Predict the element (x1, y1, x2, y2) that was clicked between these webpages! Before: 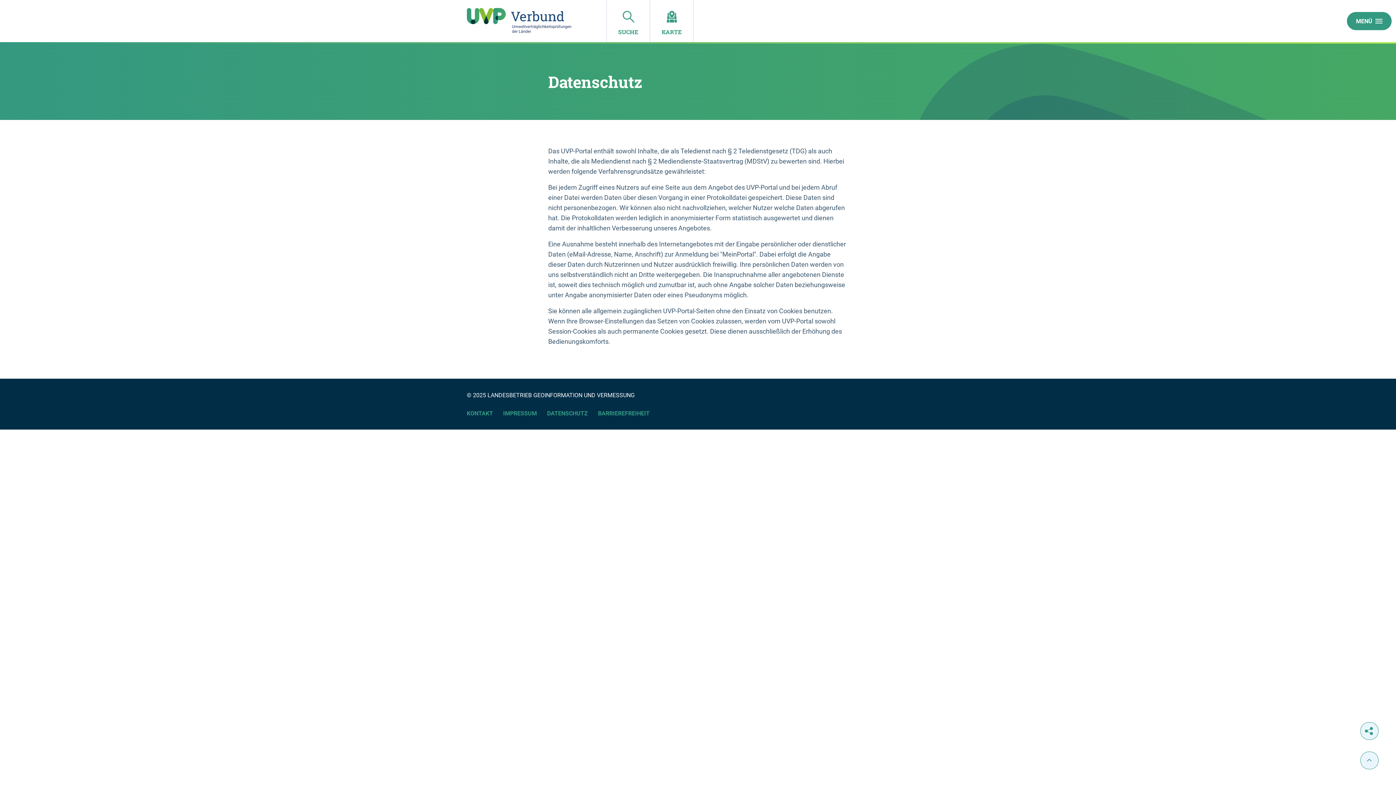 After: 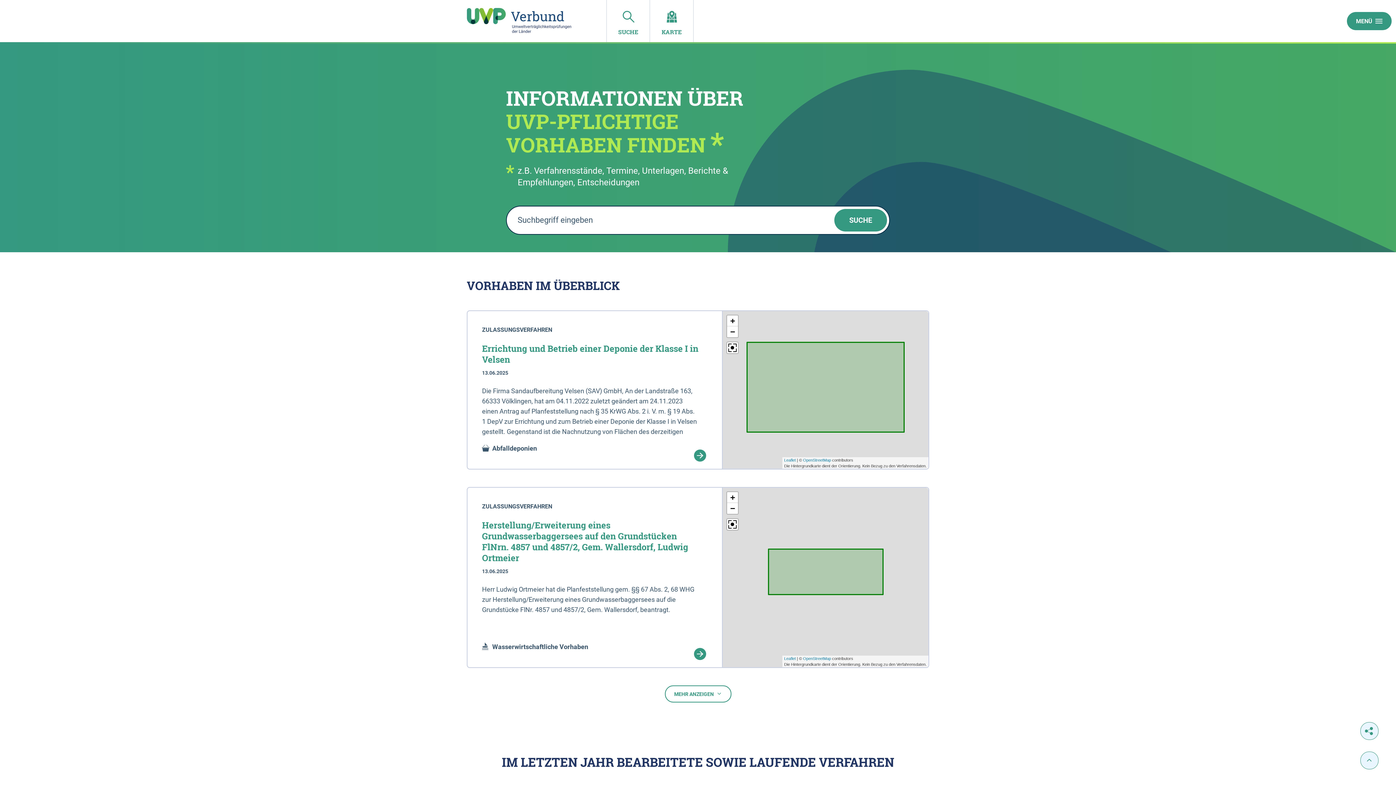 Action: bbox: (466, 8, 574, 35)